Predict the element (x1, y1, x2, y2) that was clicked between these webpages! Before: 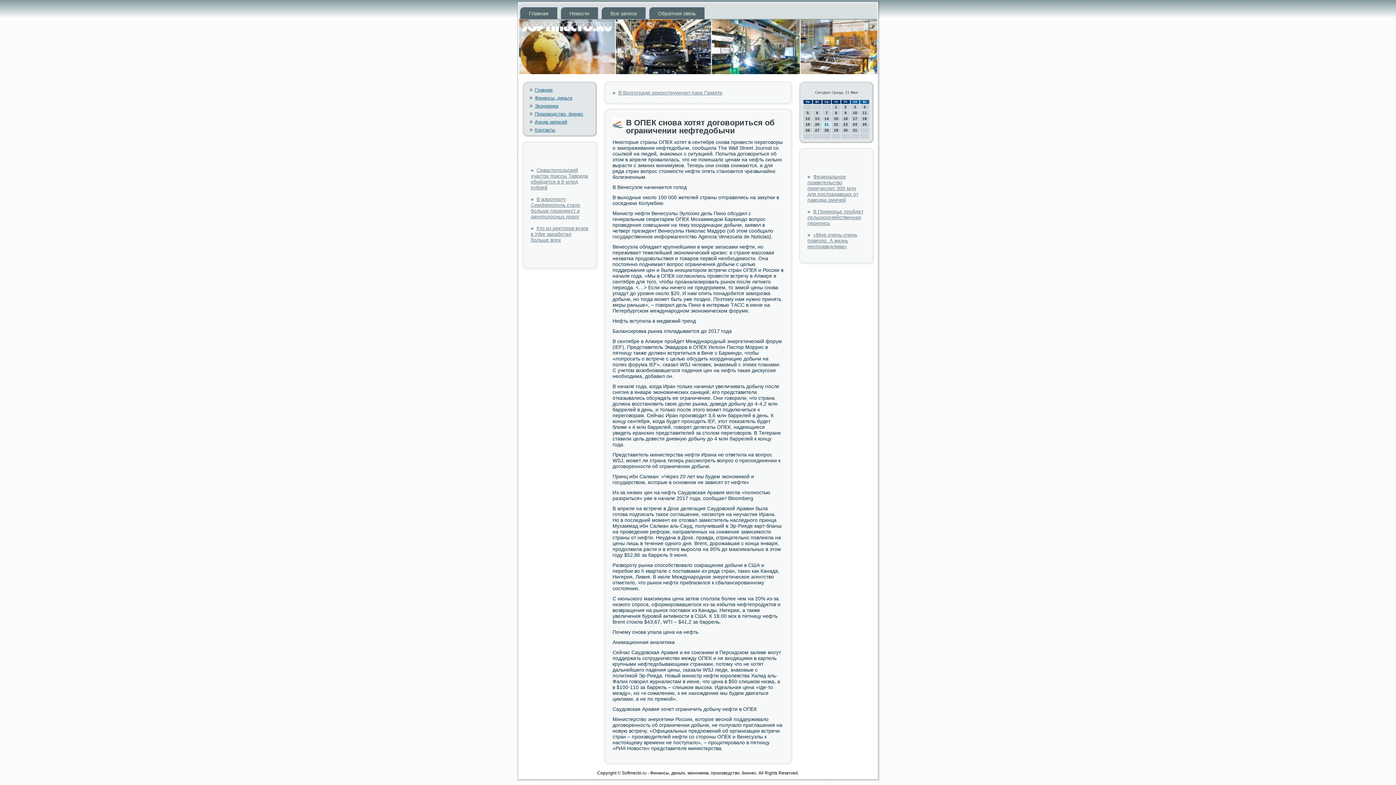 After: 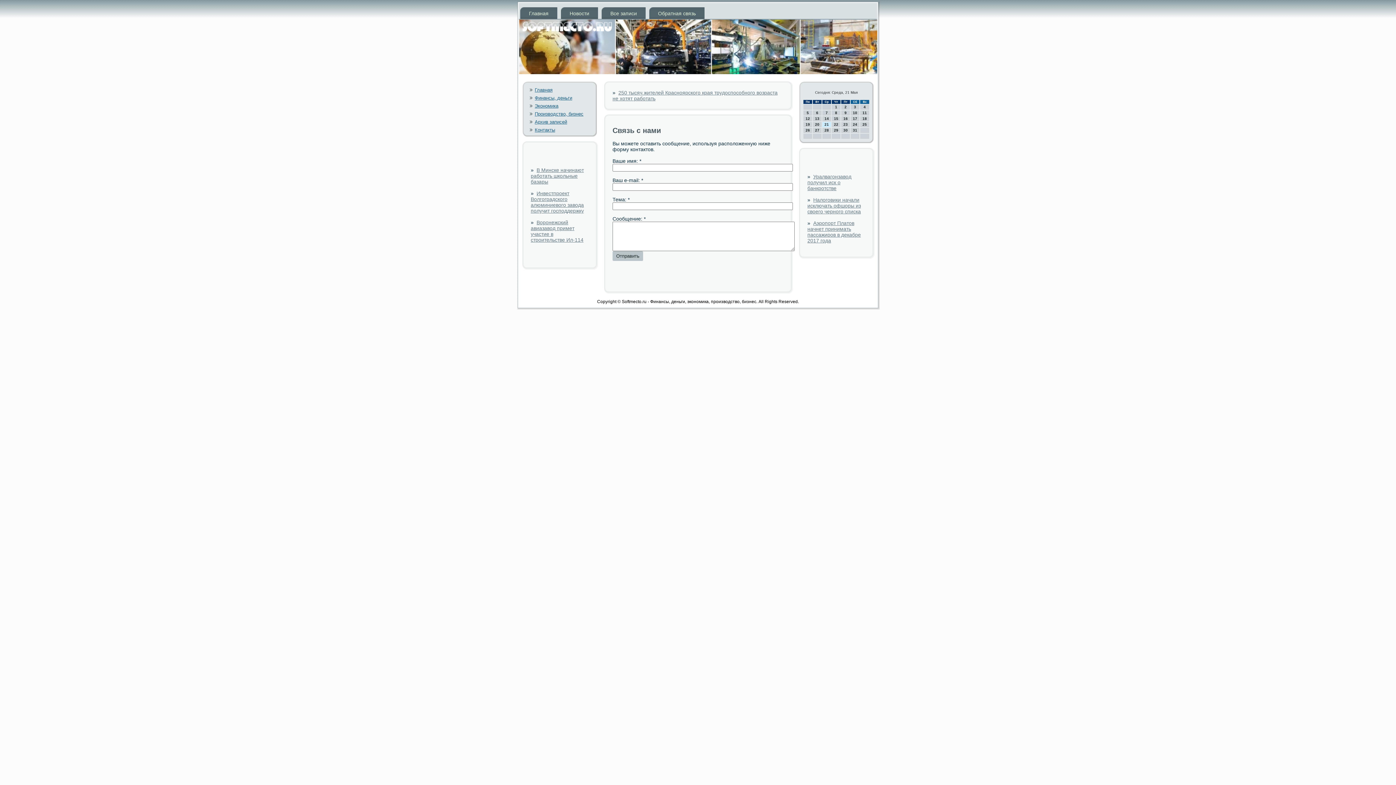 Action: label: Контакты bbox: (534, 127, 555, 132)